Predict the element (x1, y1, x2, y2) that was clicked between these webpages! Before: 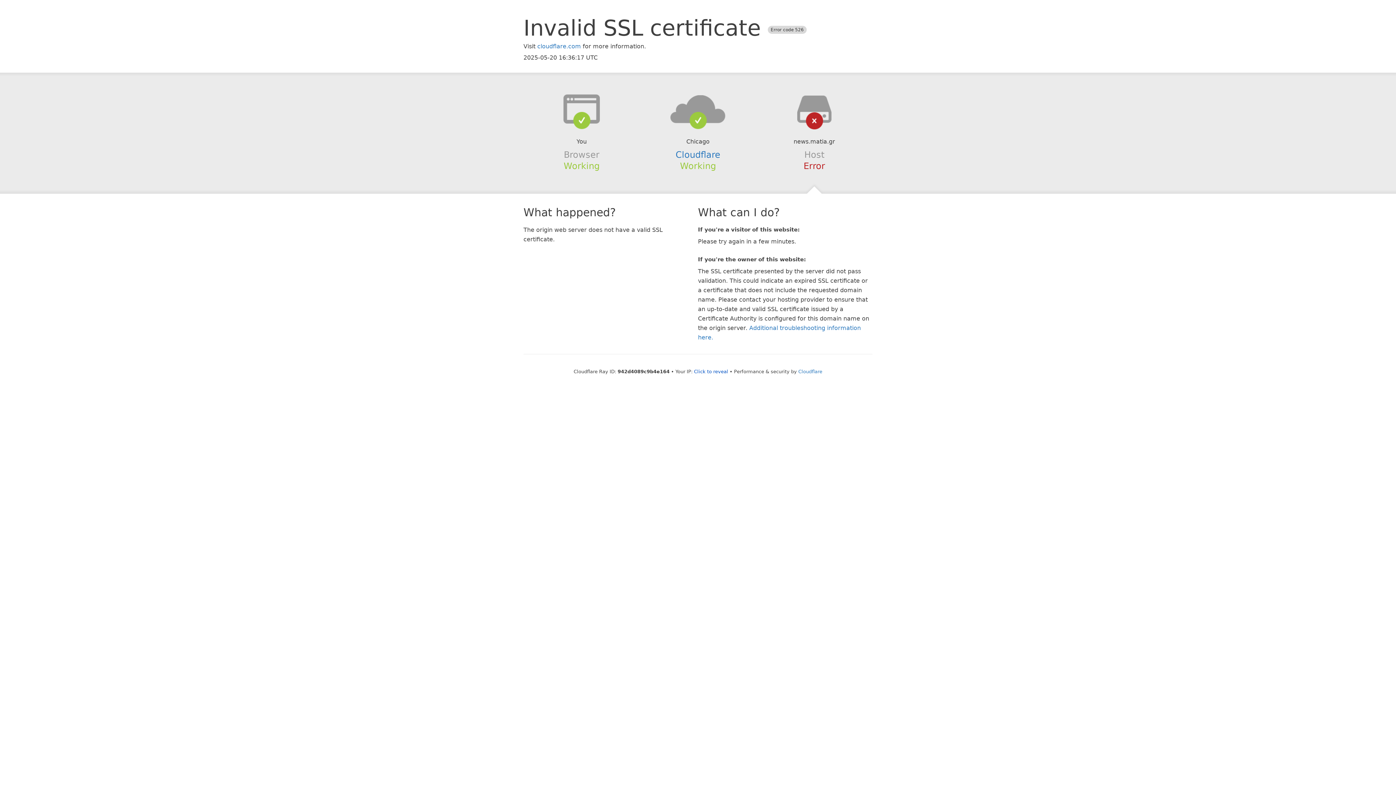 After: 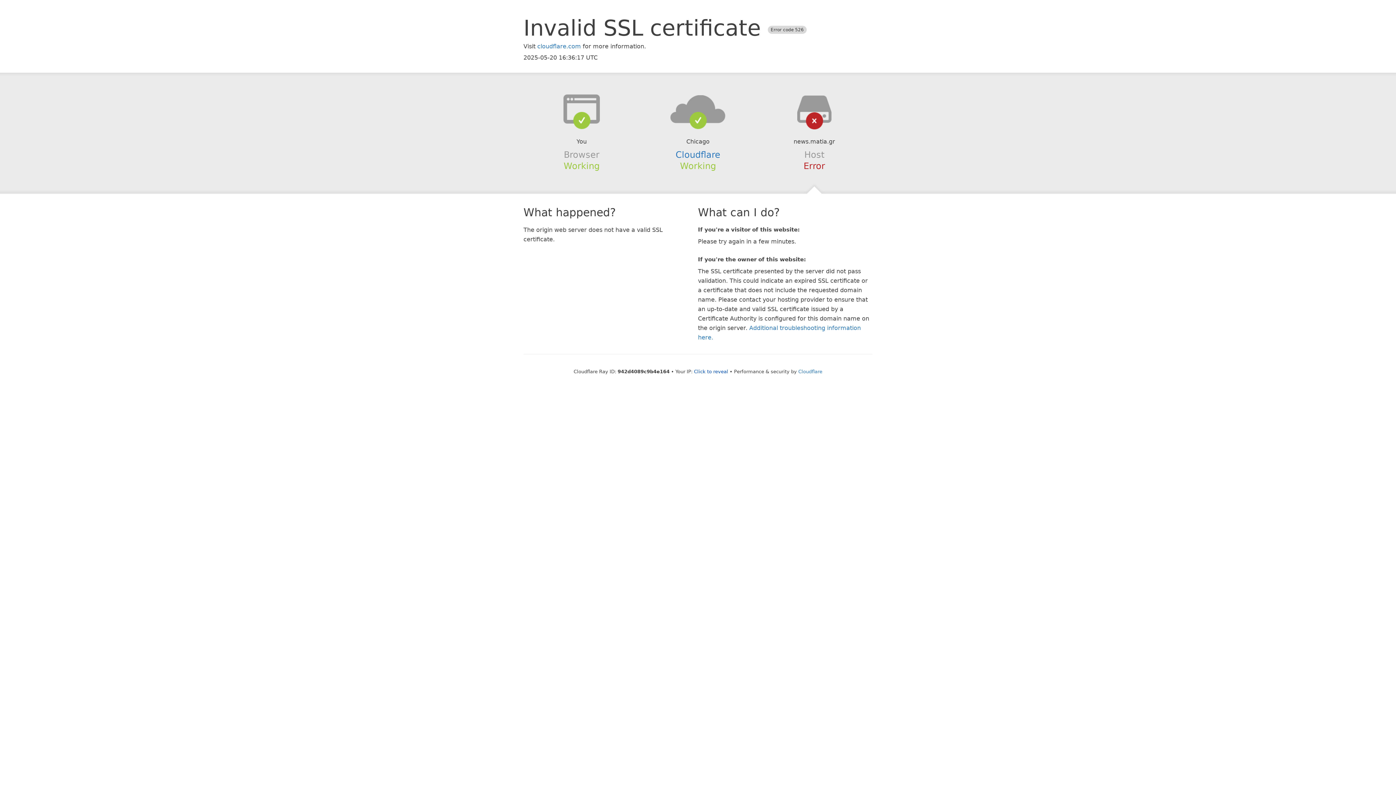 Action: bbox: (639, 94, 756, 123)